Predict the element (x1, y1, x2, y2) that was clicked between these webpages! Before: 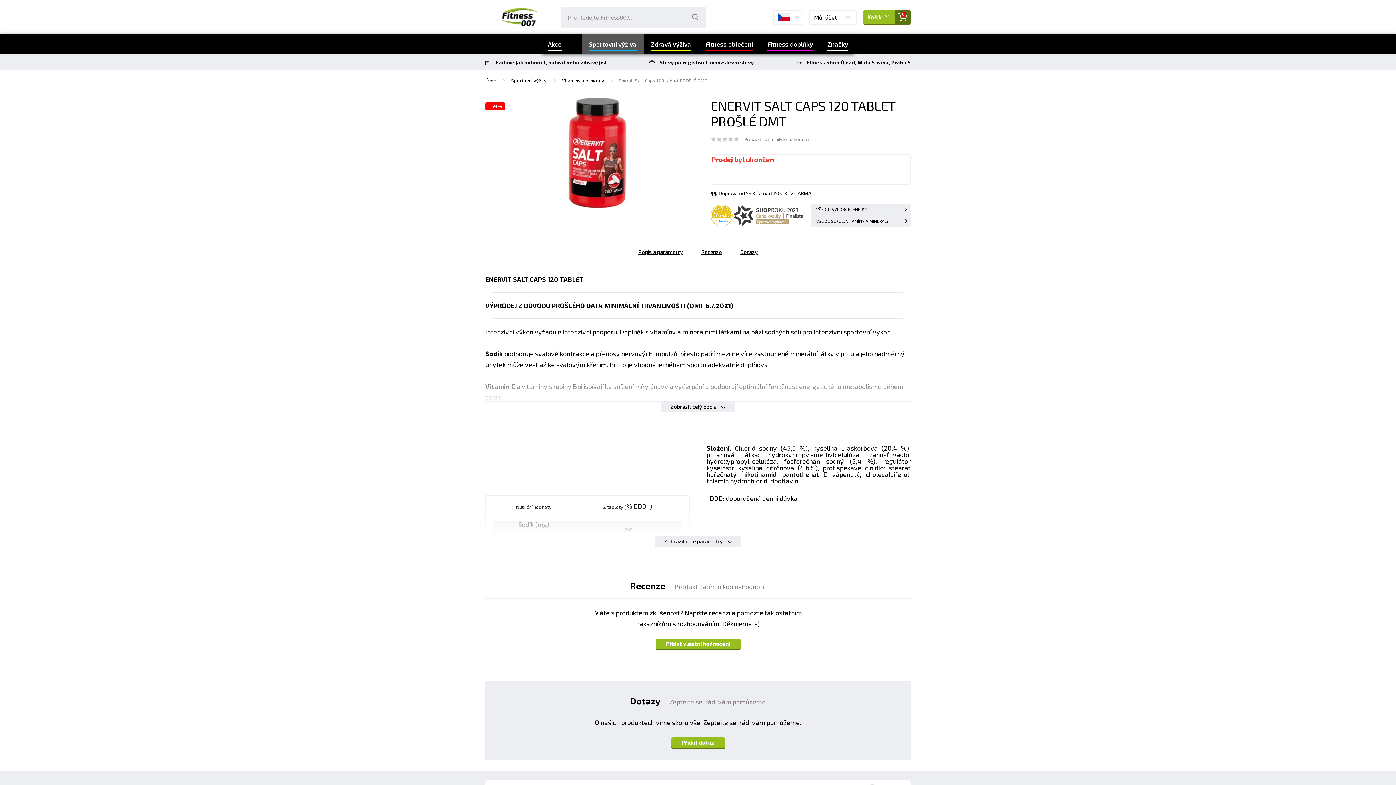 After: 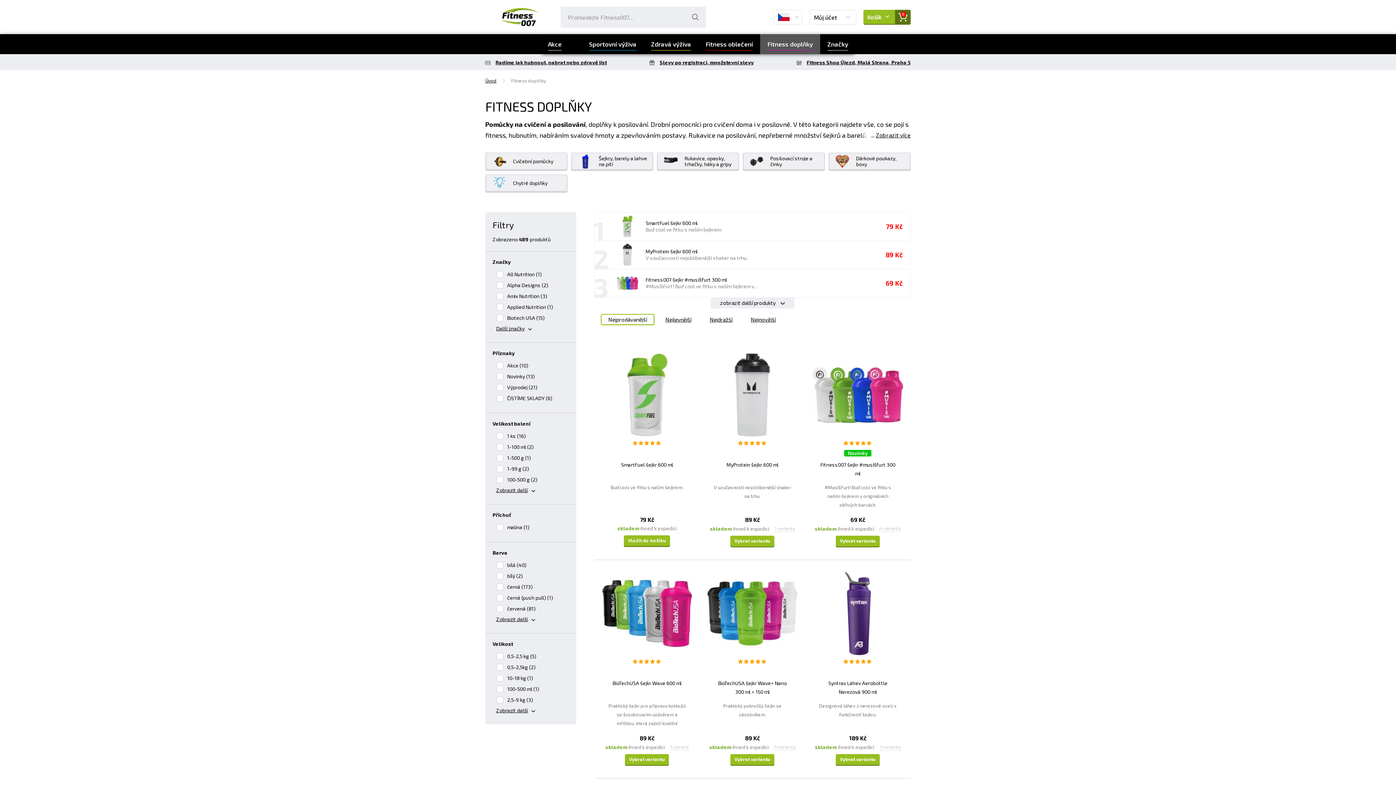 Action: bbox: (760, 34, 820, 54) label: Fitness doplňky